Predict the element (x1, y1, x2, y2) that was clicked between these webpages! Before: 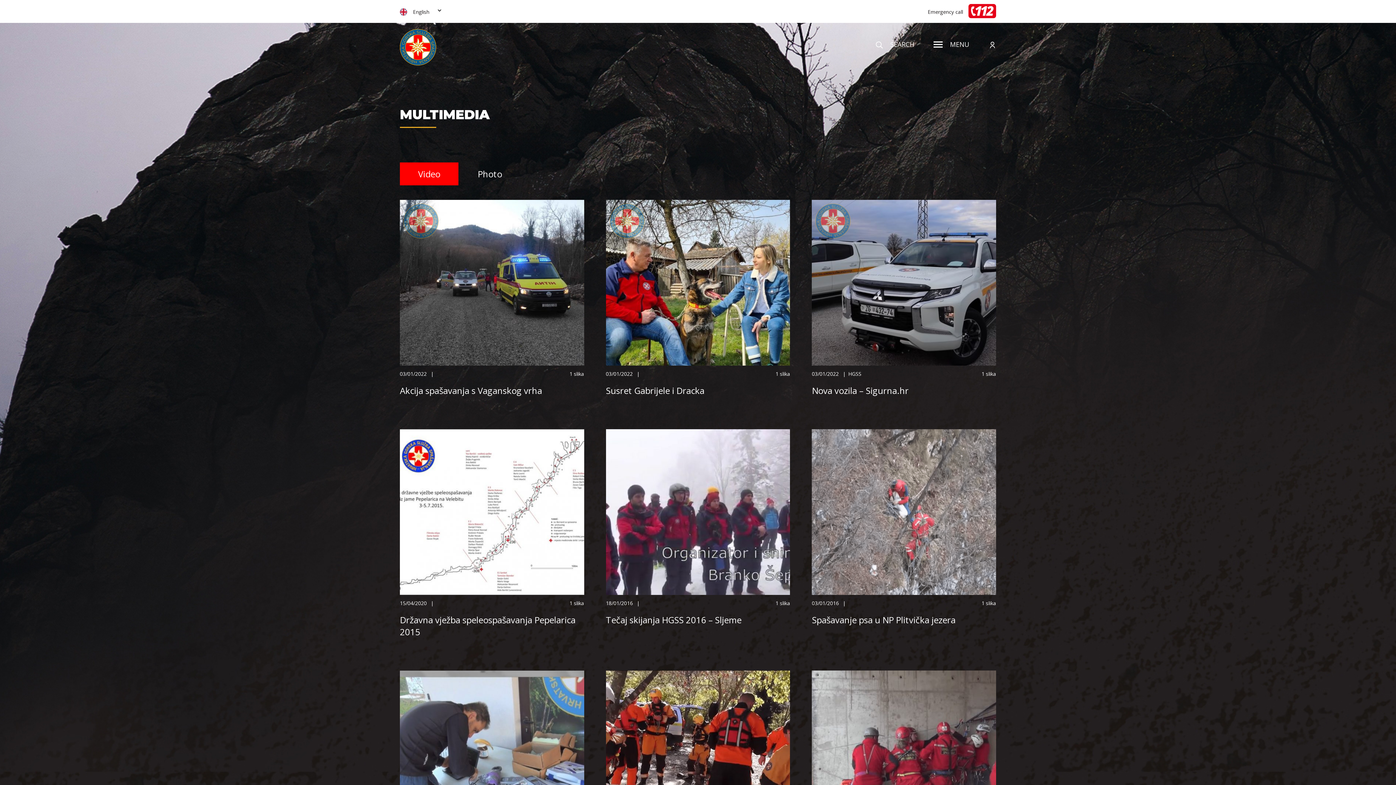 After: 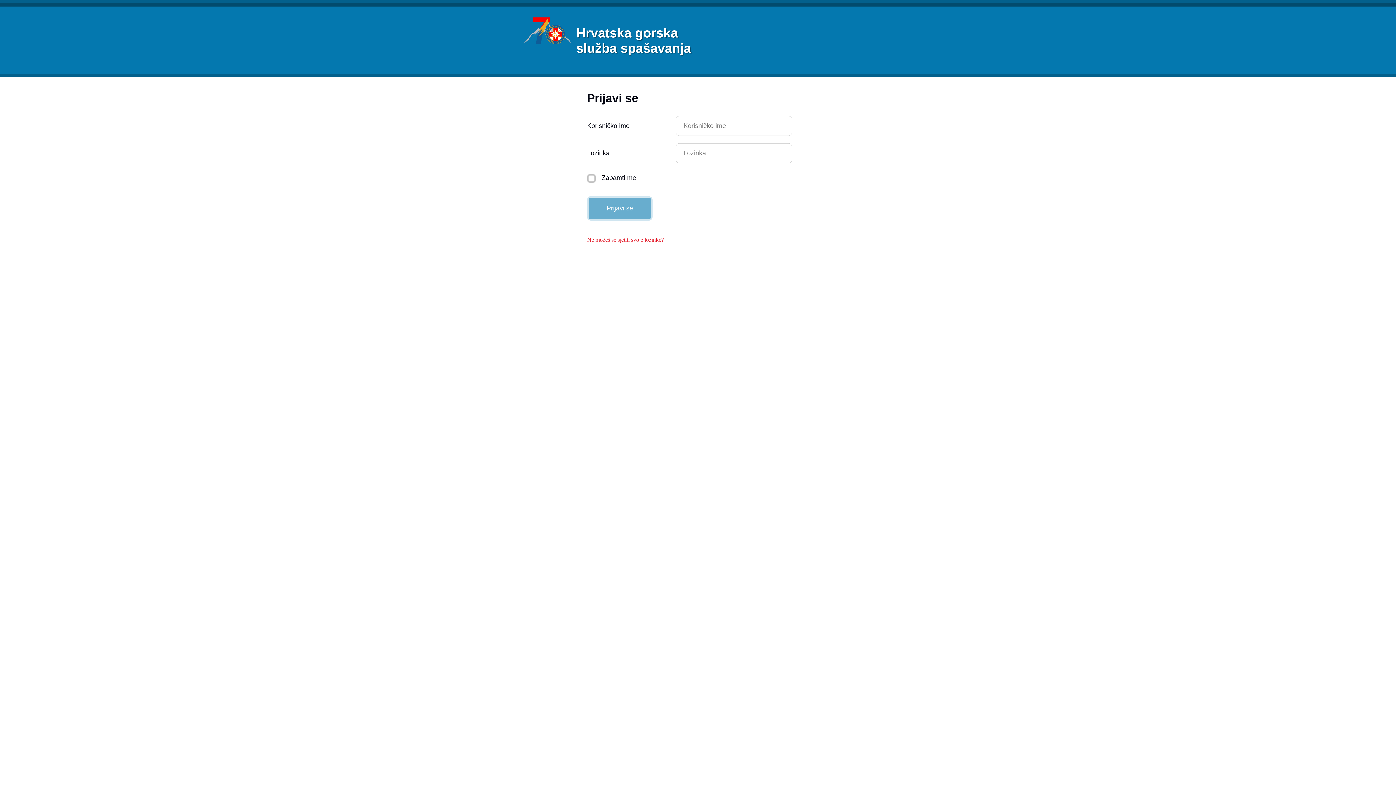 Action: bbox: (989, 40, 1001, 48)